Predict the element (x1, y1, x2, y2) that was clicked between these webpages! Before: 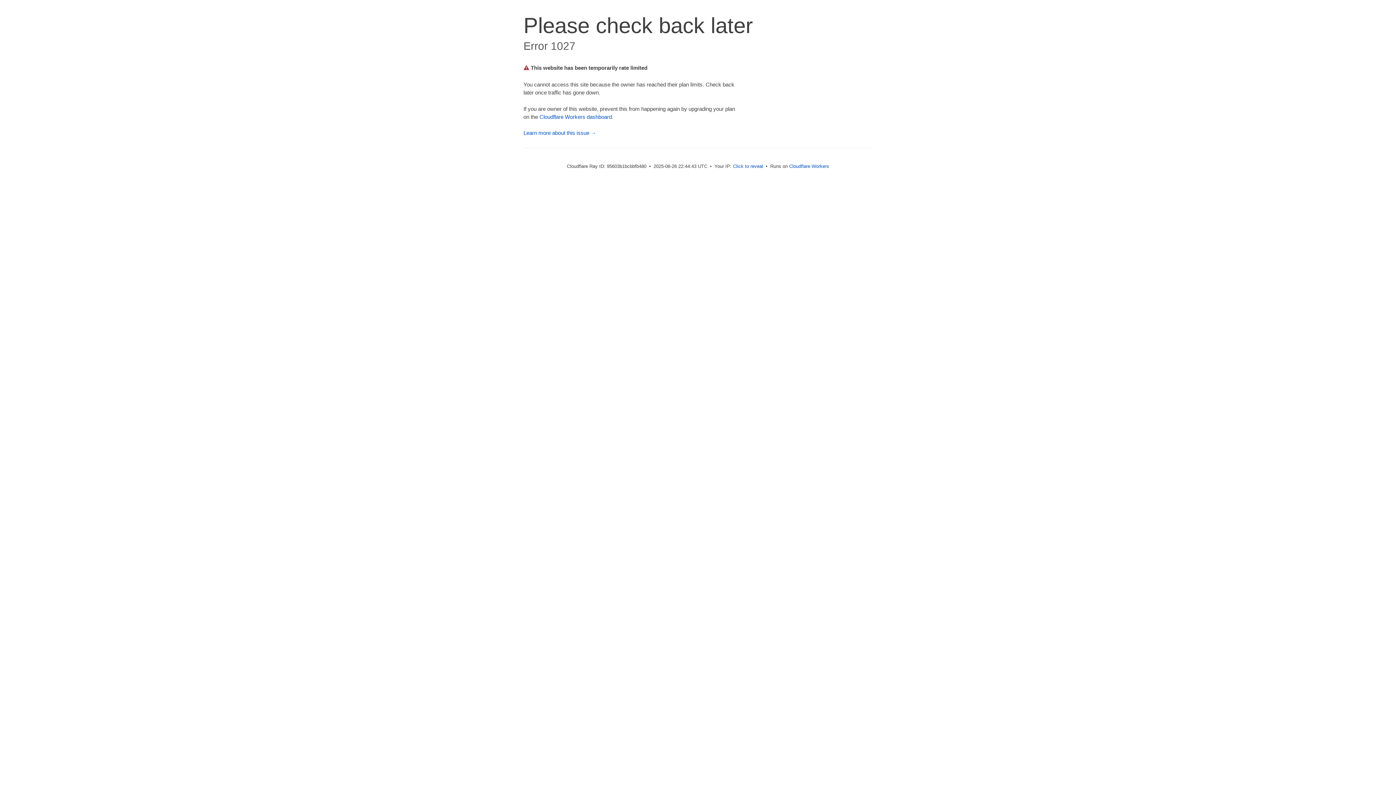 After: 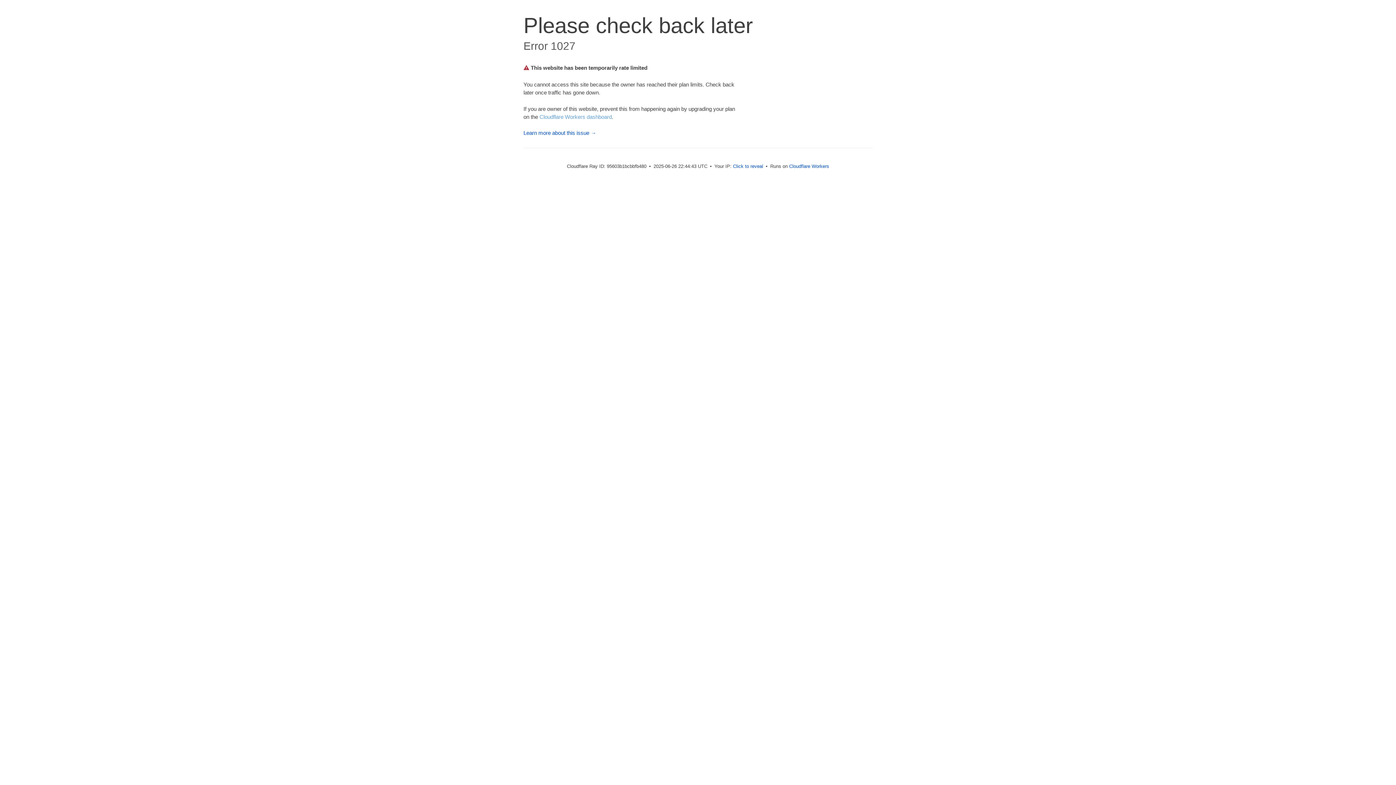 Action: bbox: (539, 113, 612, 119) label: Cloudflare Workers dashboard